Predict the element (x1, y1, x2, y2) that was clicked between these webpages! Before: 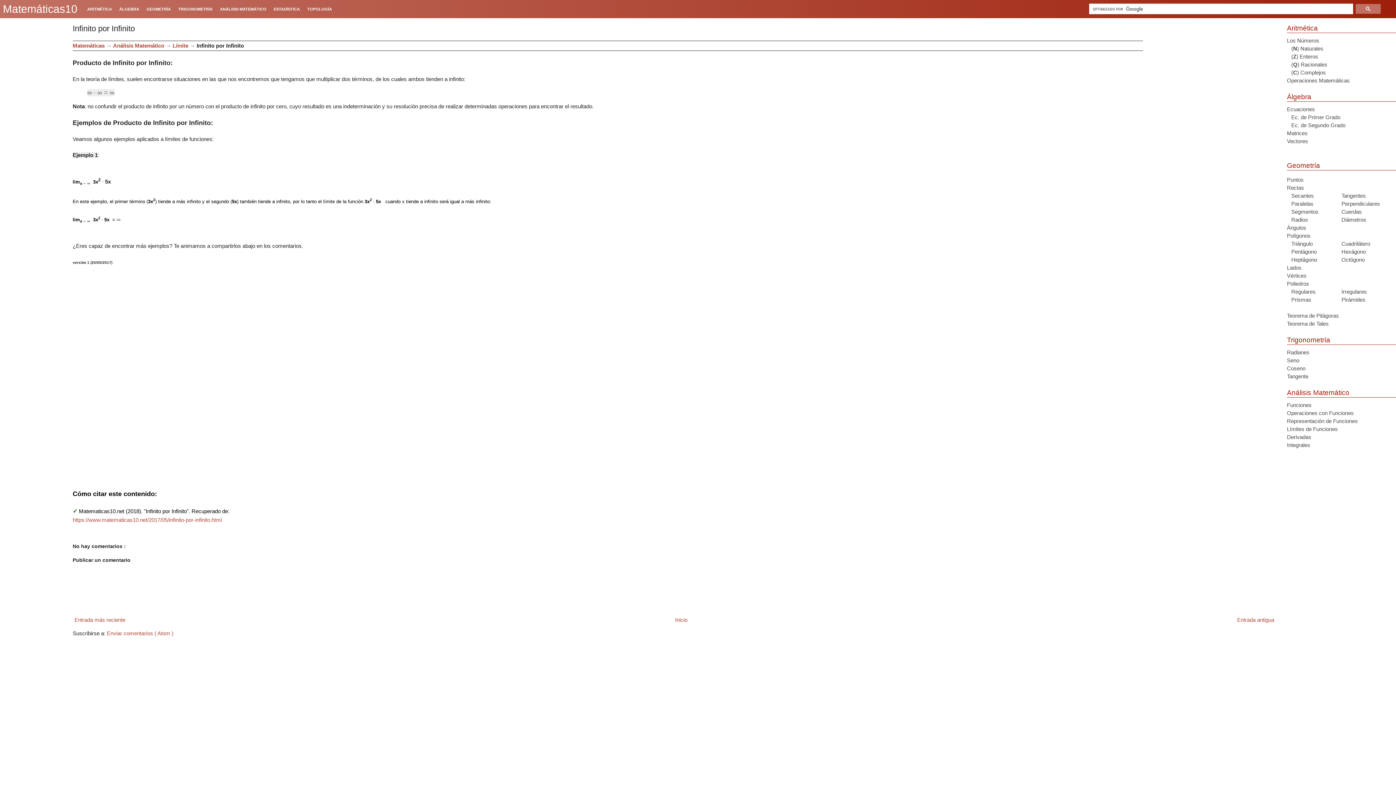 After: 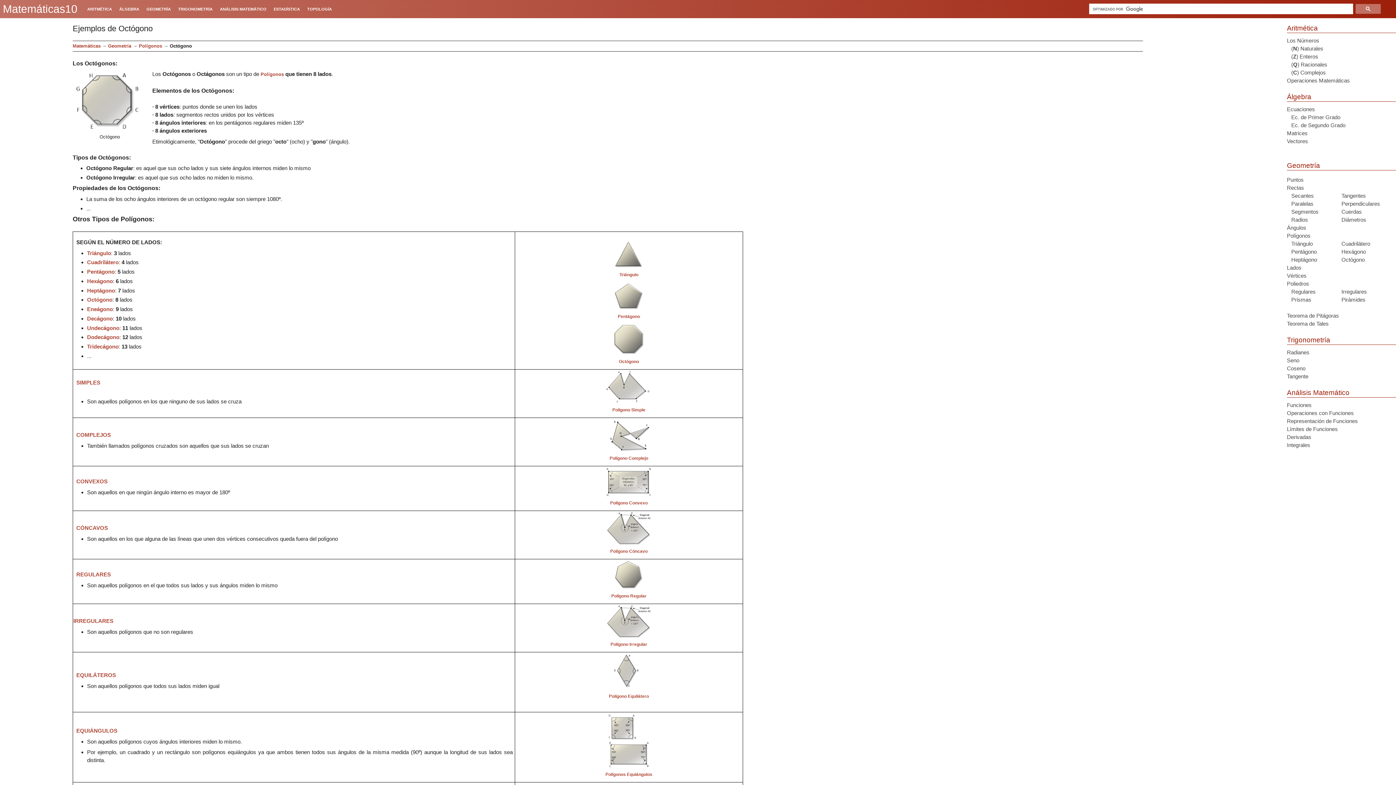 Action: label: Octógono bbox: (1341, 256, 1365, 262)